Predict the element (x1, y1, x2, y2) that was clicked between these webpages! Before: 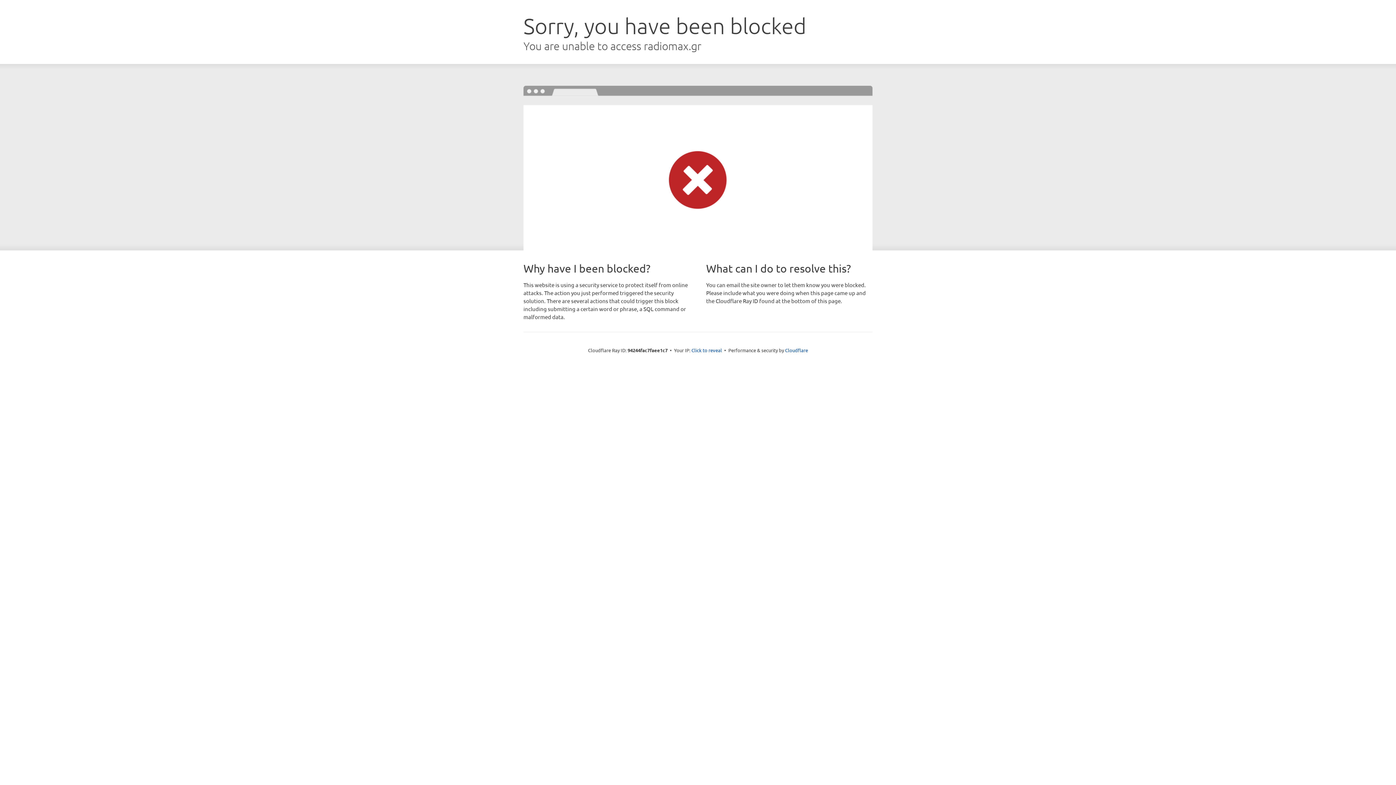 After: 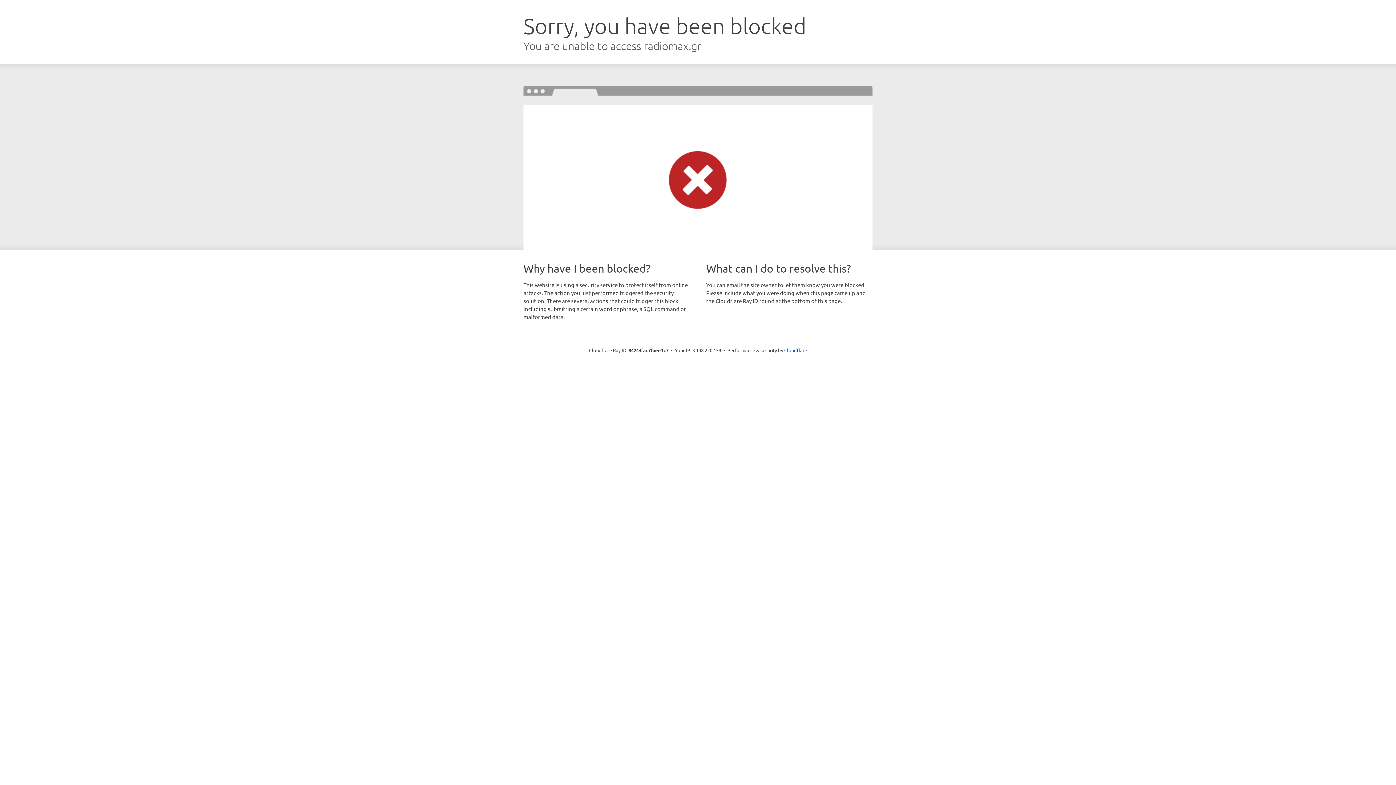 Action: label: Click to reveal bbox: (691, 346, 722, 353)